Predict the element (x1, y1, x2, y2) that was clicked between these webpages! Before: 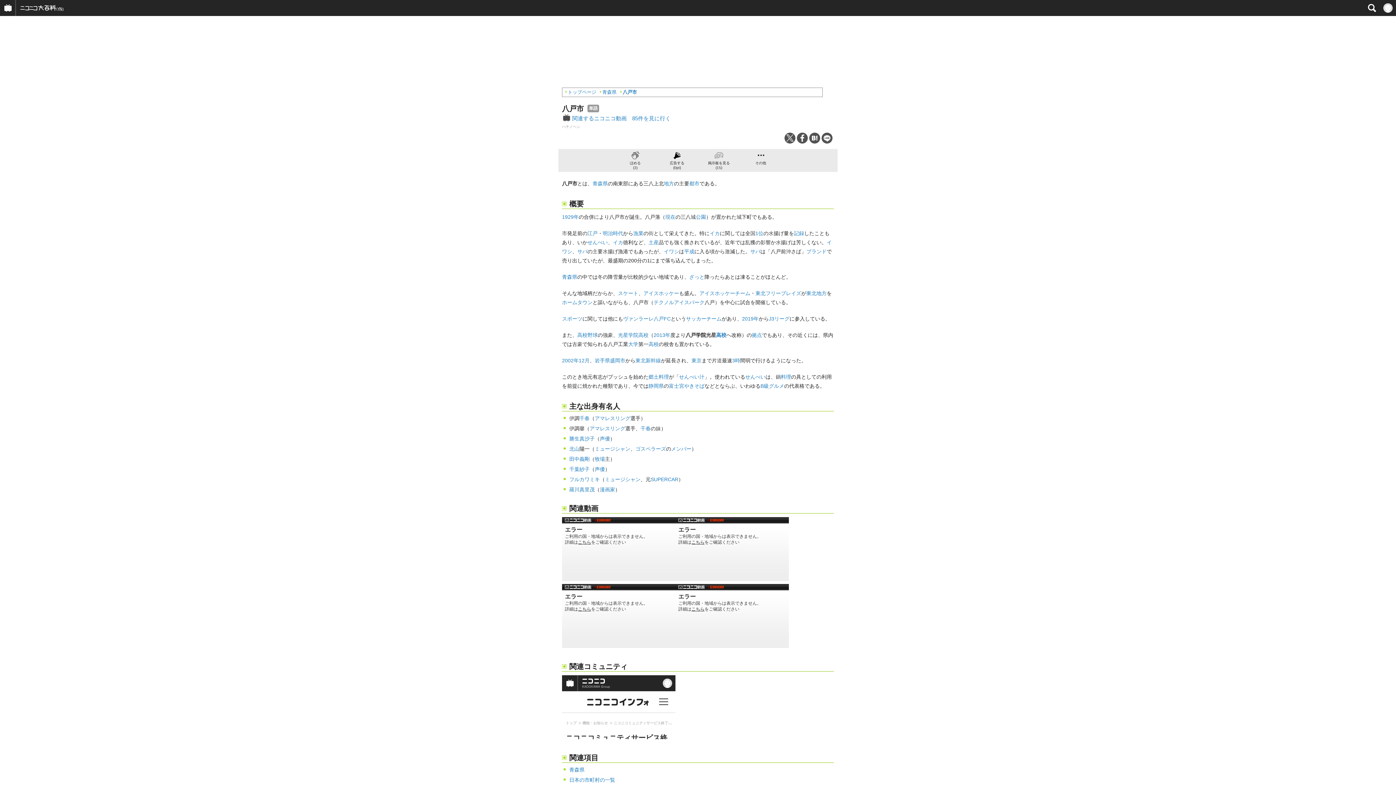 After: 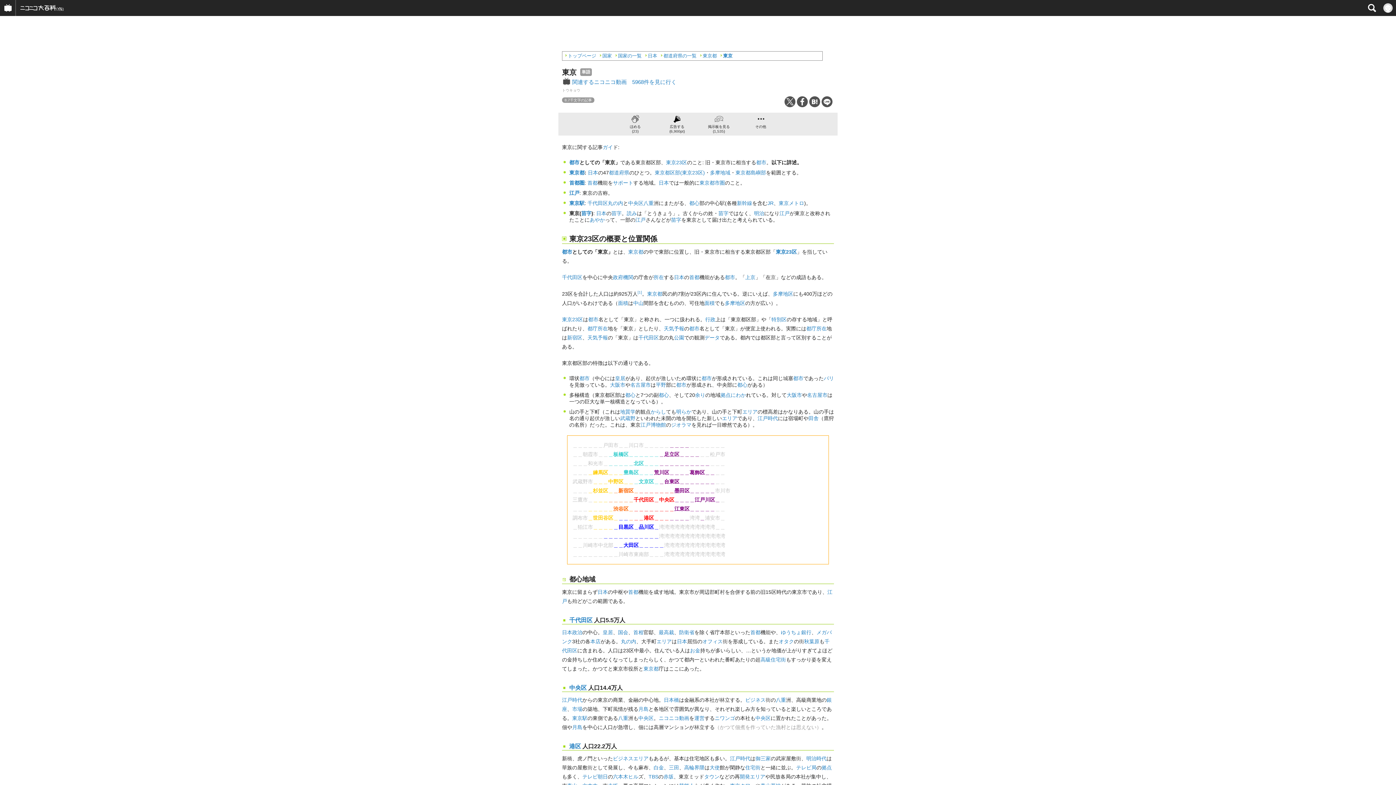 Action: label: 東京 bbox: (691, 357, 701, 363)